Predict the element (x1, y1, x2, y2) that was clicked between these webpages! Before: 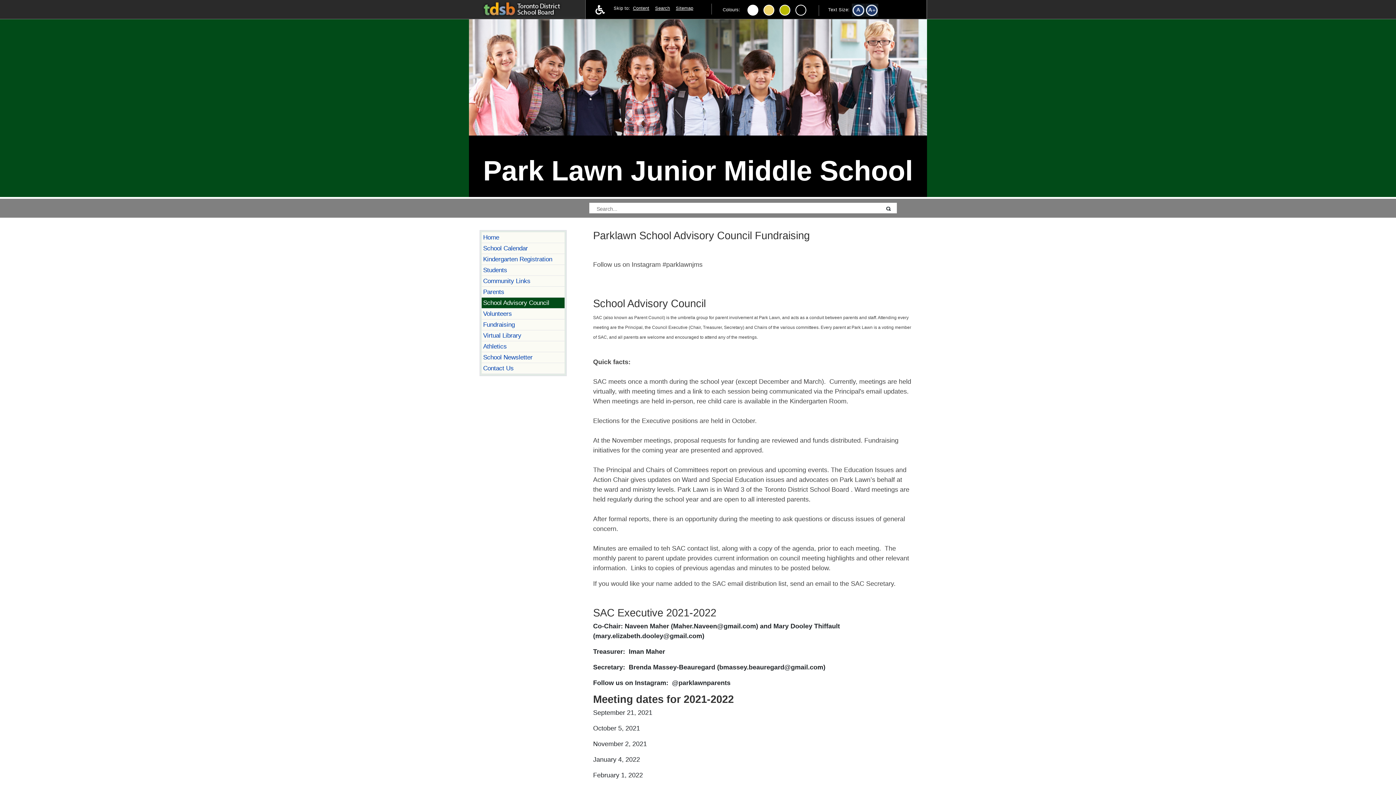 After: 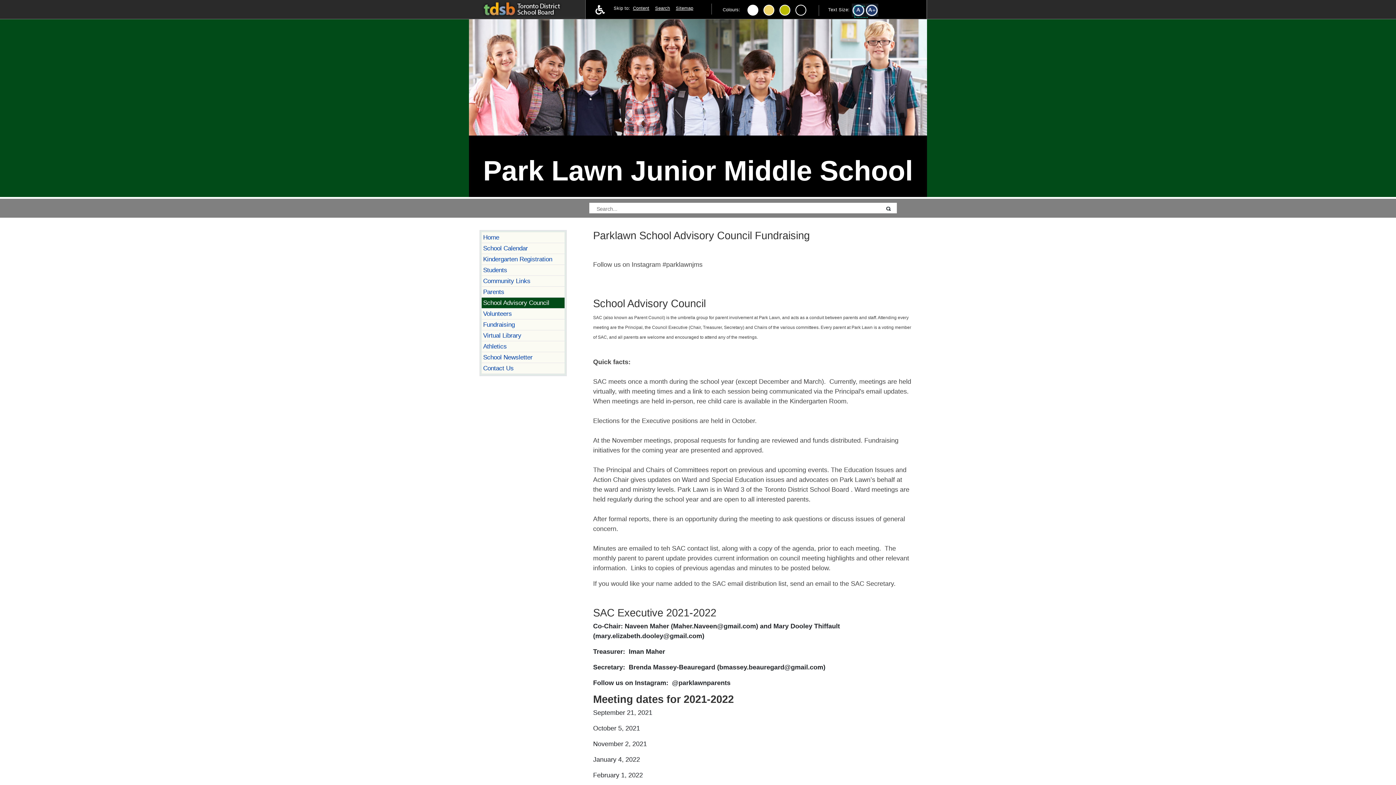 Action: bbox: (855, 6, 867, 17)